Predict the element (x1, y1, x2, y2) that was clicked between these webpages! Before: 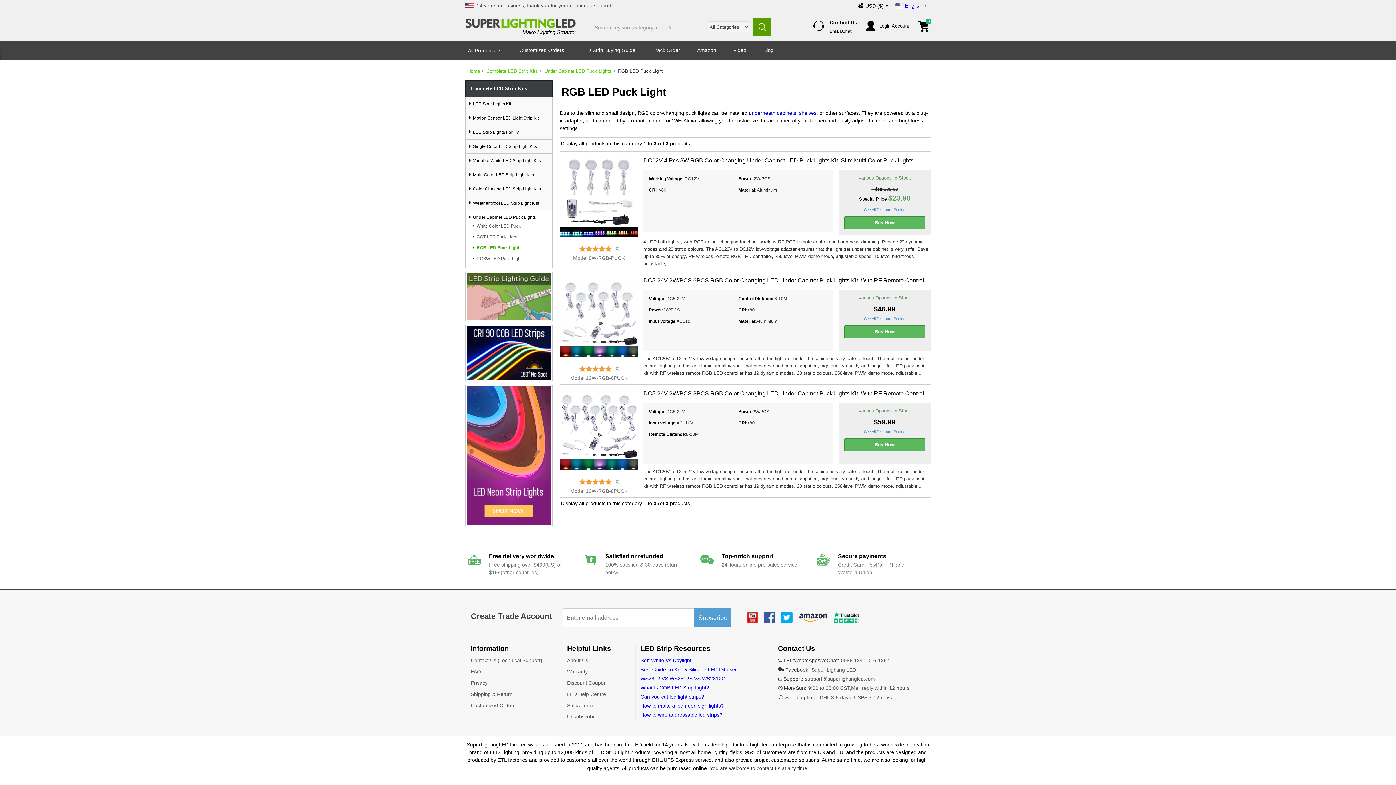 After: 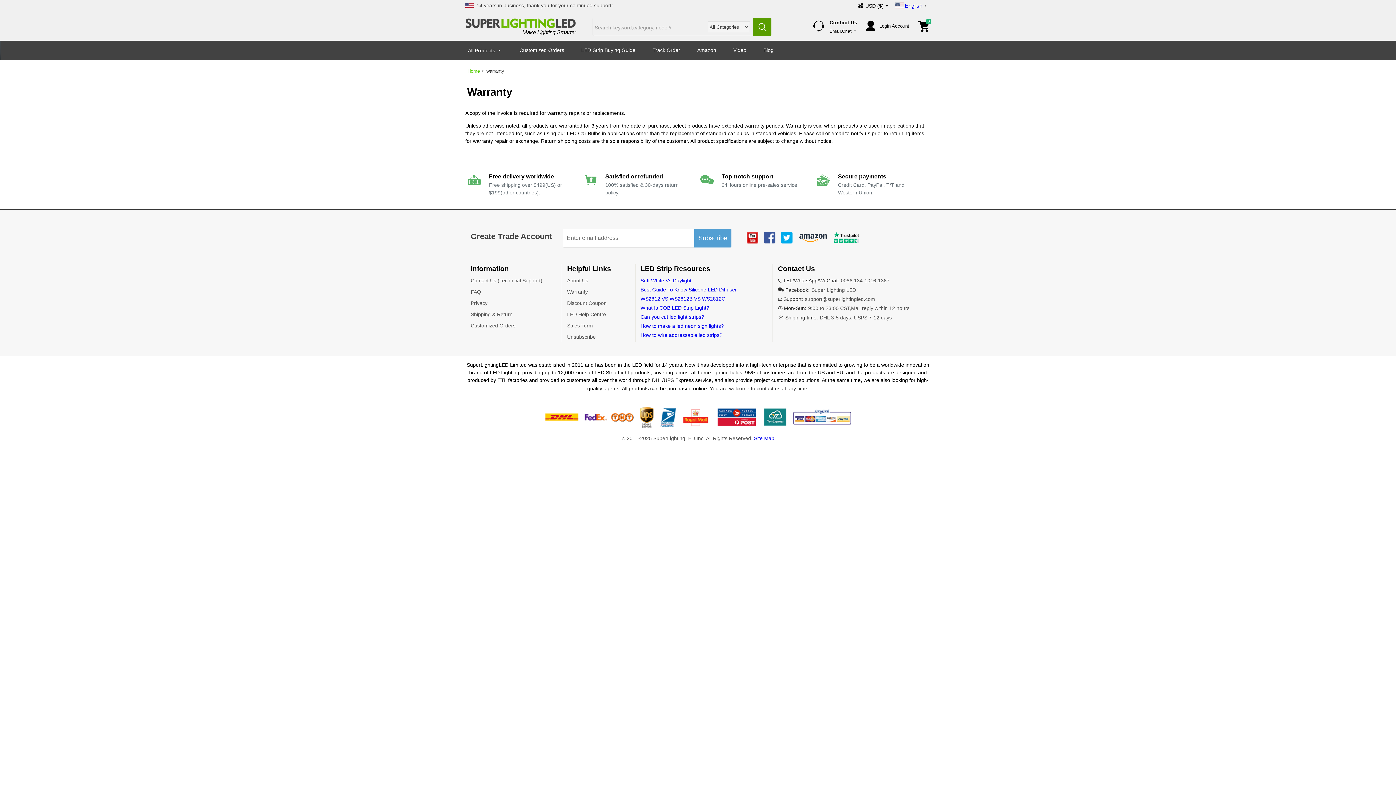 Action: label: Warranty bbox: (567, 667, 588, 676)